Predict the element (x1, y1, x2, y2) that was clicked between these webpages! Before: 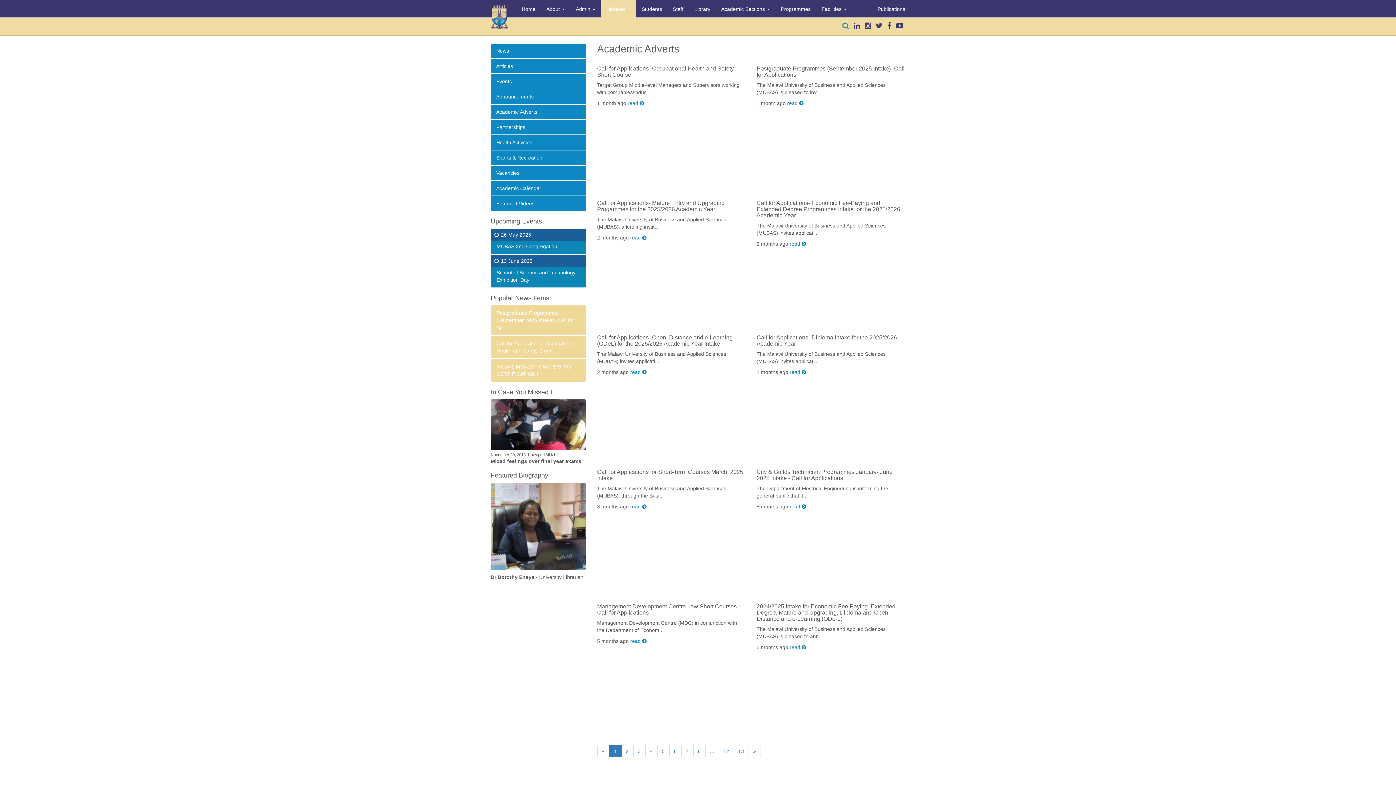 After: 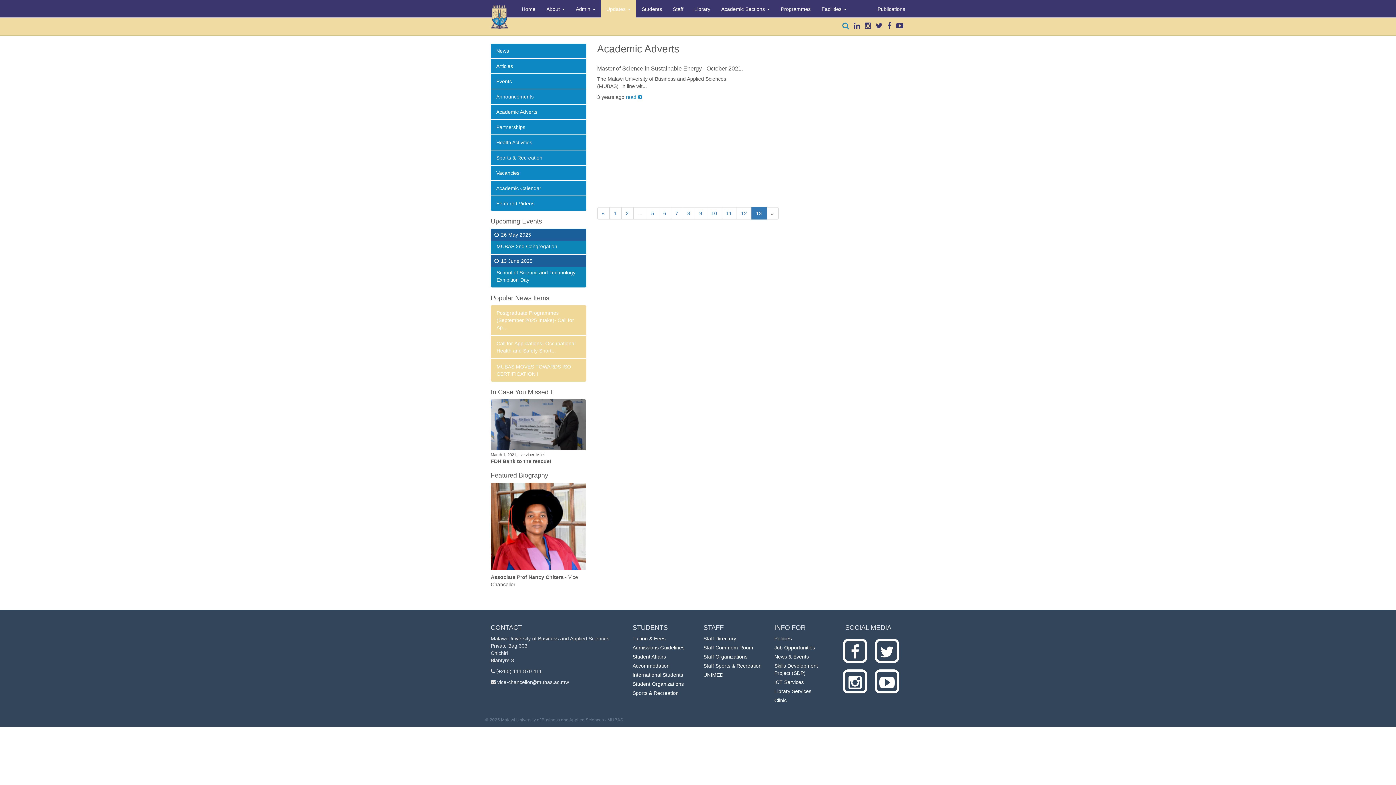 Action: bbox: (733, 745, 748, 757) label: 13